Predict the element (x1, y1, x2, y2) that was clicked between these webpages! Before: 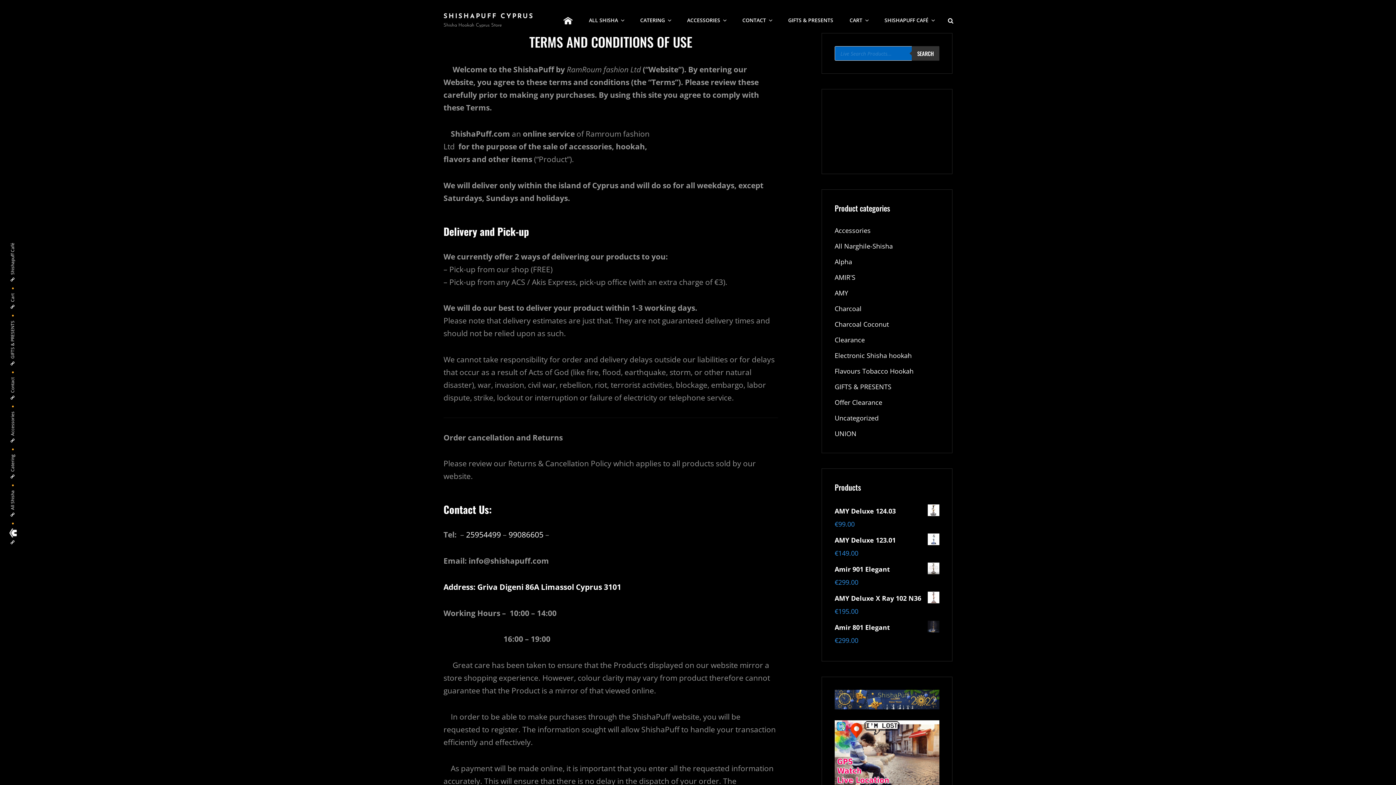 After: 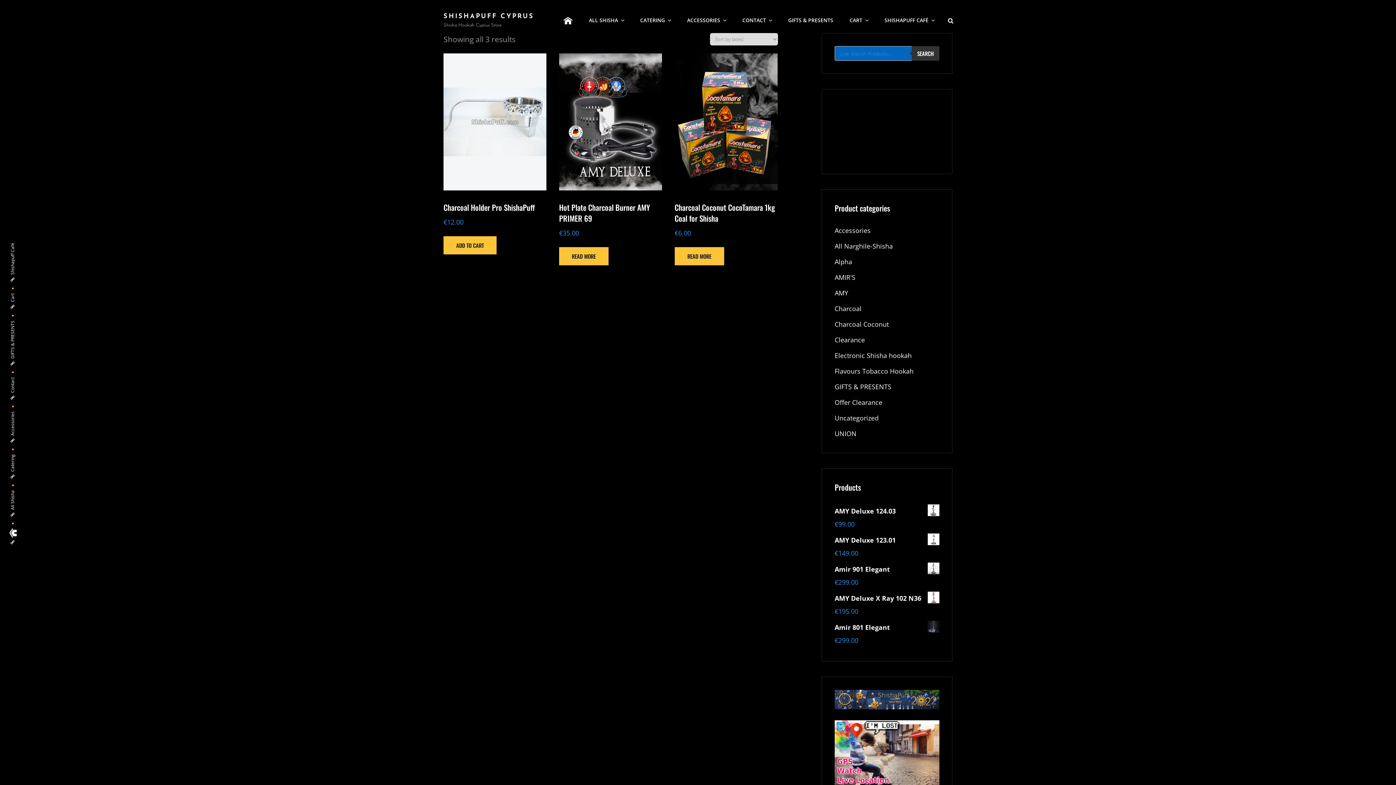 Action: label: Charcoal bbox: (834, 304, 861, 313)